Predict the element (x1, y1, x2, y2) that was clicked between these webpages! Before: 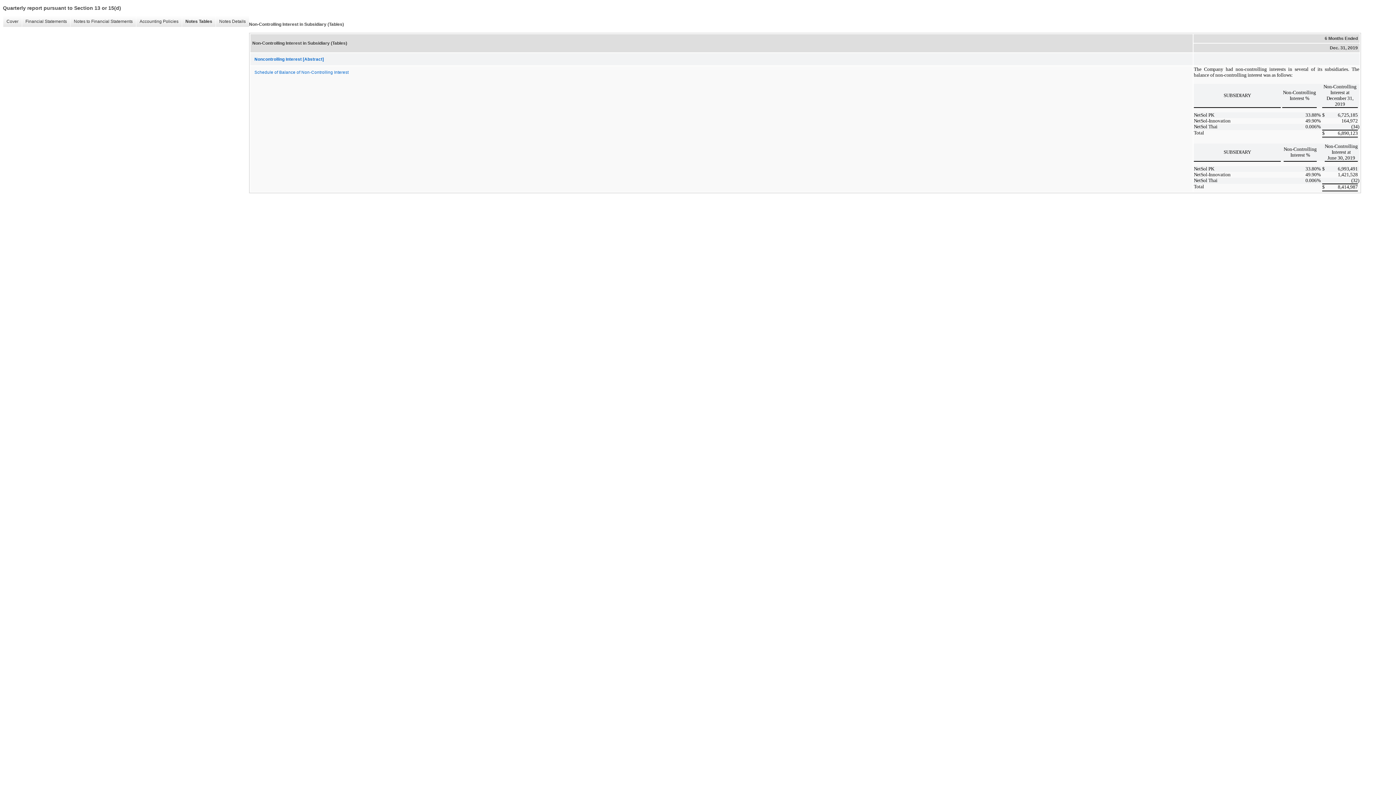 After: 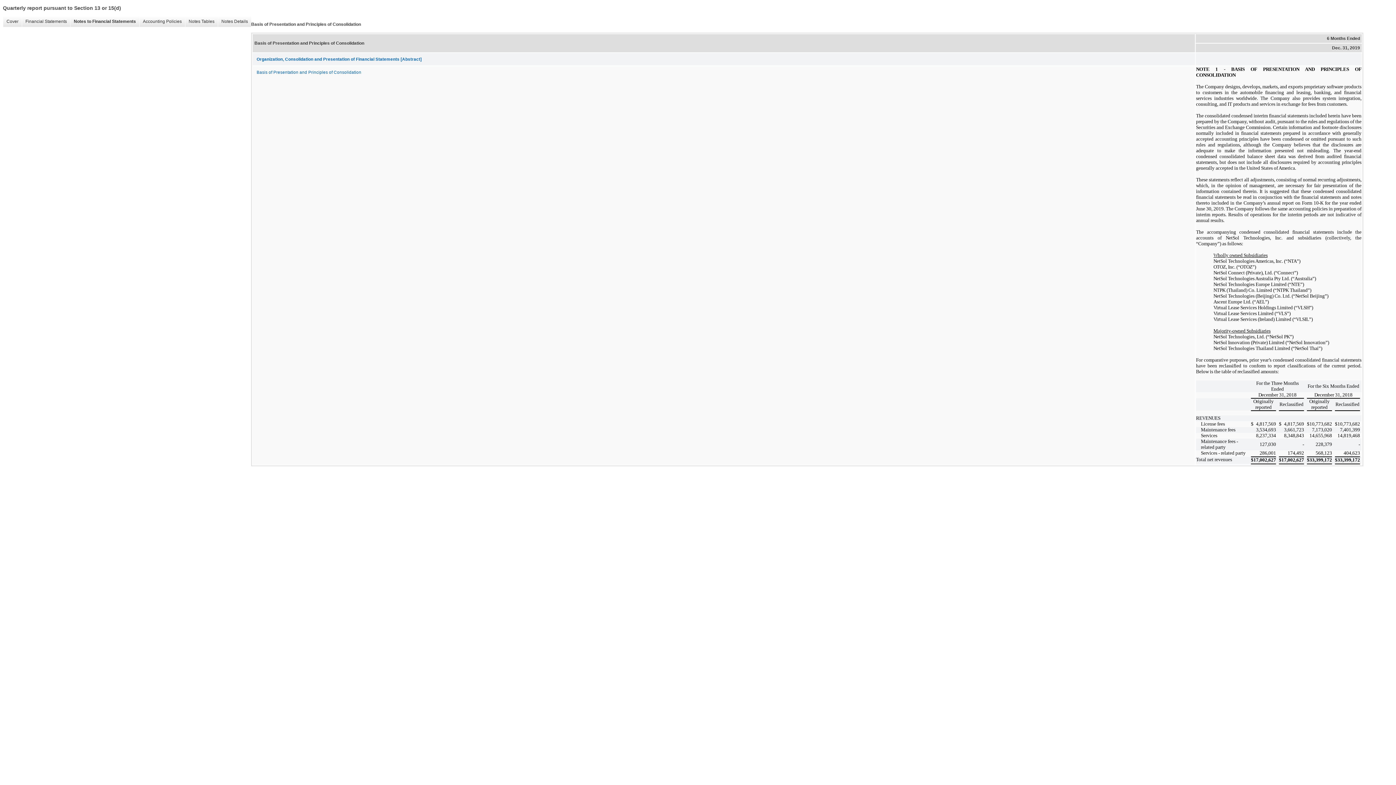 Action: bbox: (70, 16, 136, 26) label: Notes to Financial Statements
�